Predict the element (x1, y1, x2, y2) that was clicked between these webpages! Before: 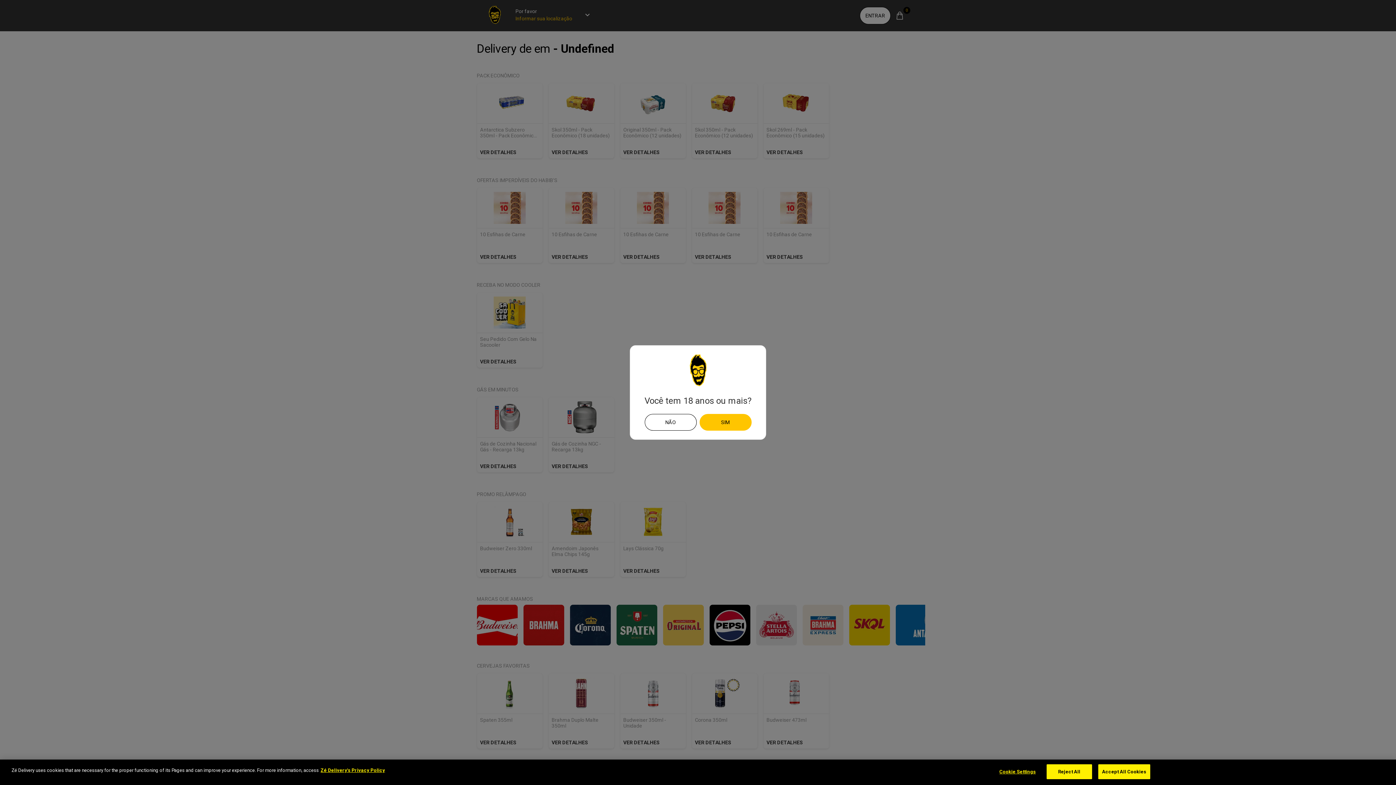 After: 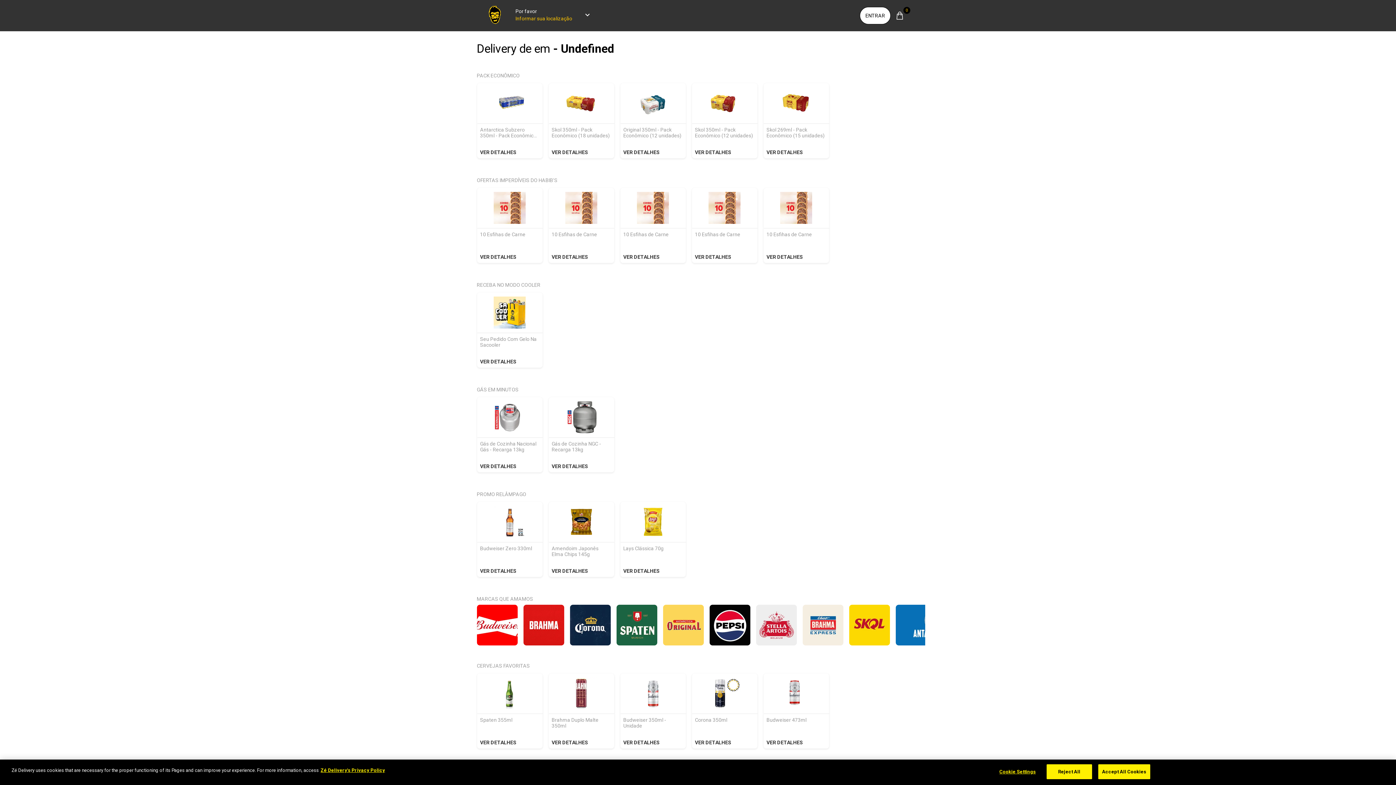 Action: label: Sim bbox: (699, 414, 751, 430)